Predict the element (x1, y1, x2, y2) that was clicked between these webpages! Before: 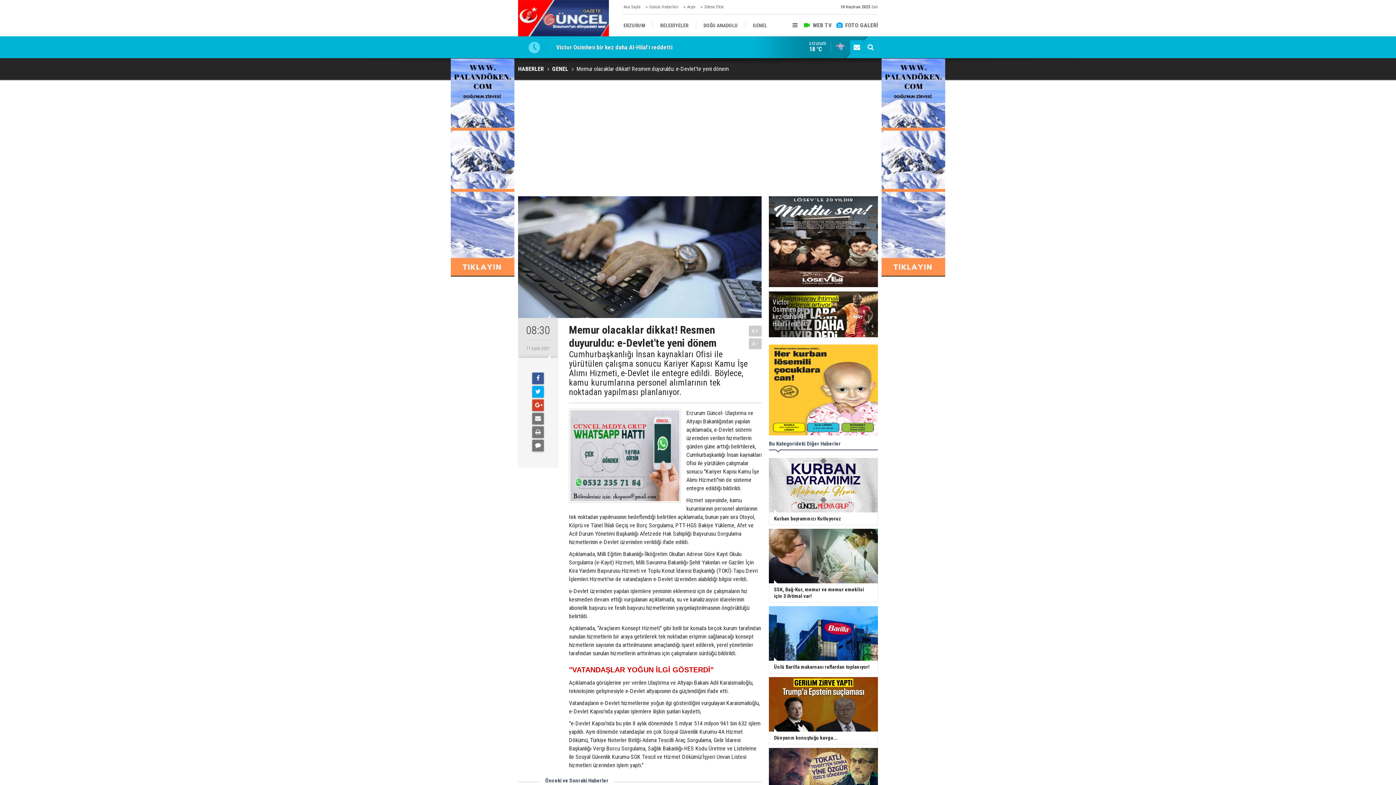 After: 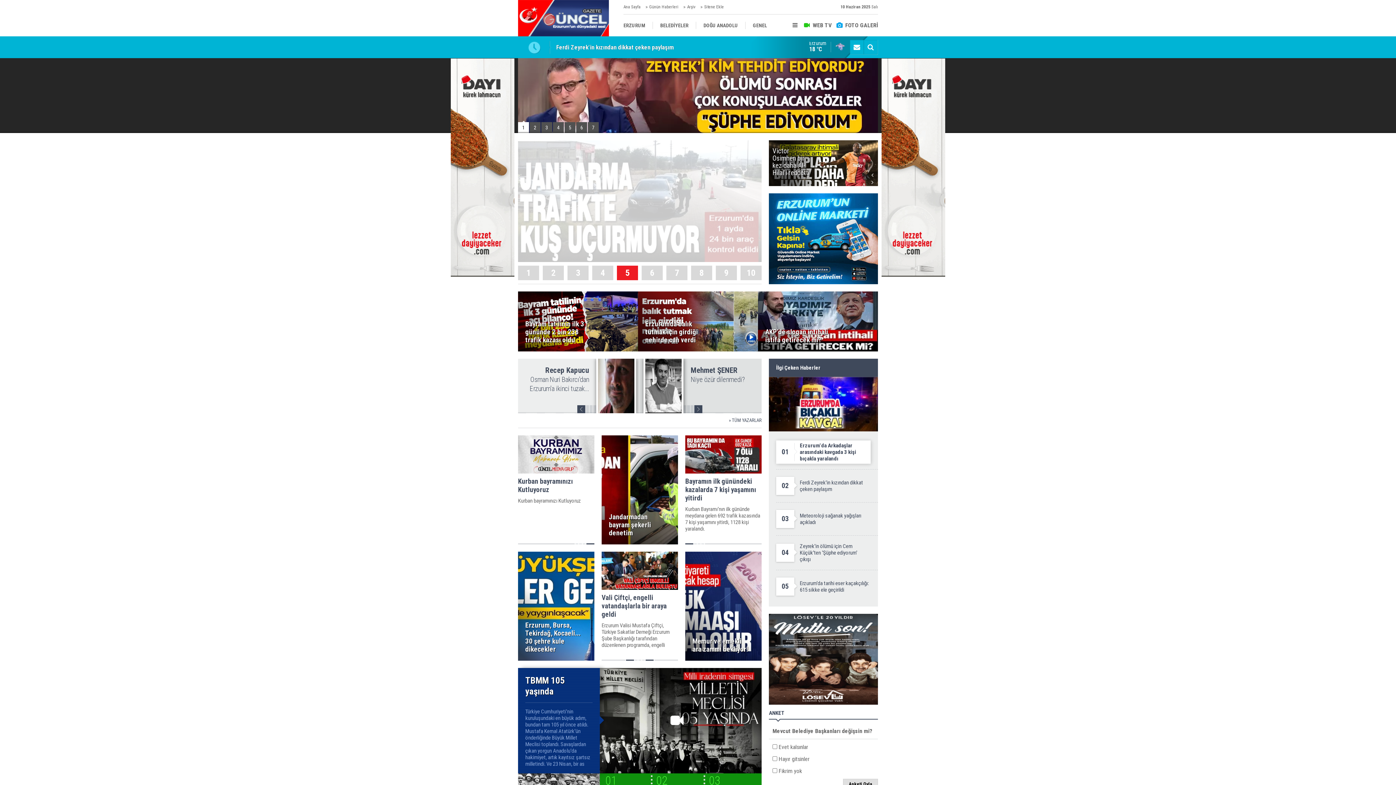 Action: label: Ana Sayfa bbox: (623, 0, 640, 14)